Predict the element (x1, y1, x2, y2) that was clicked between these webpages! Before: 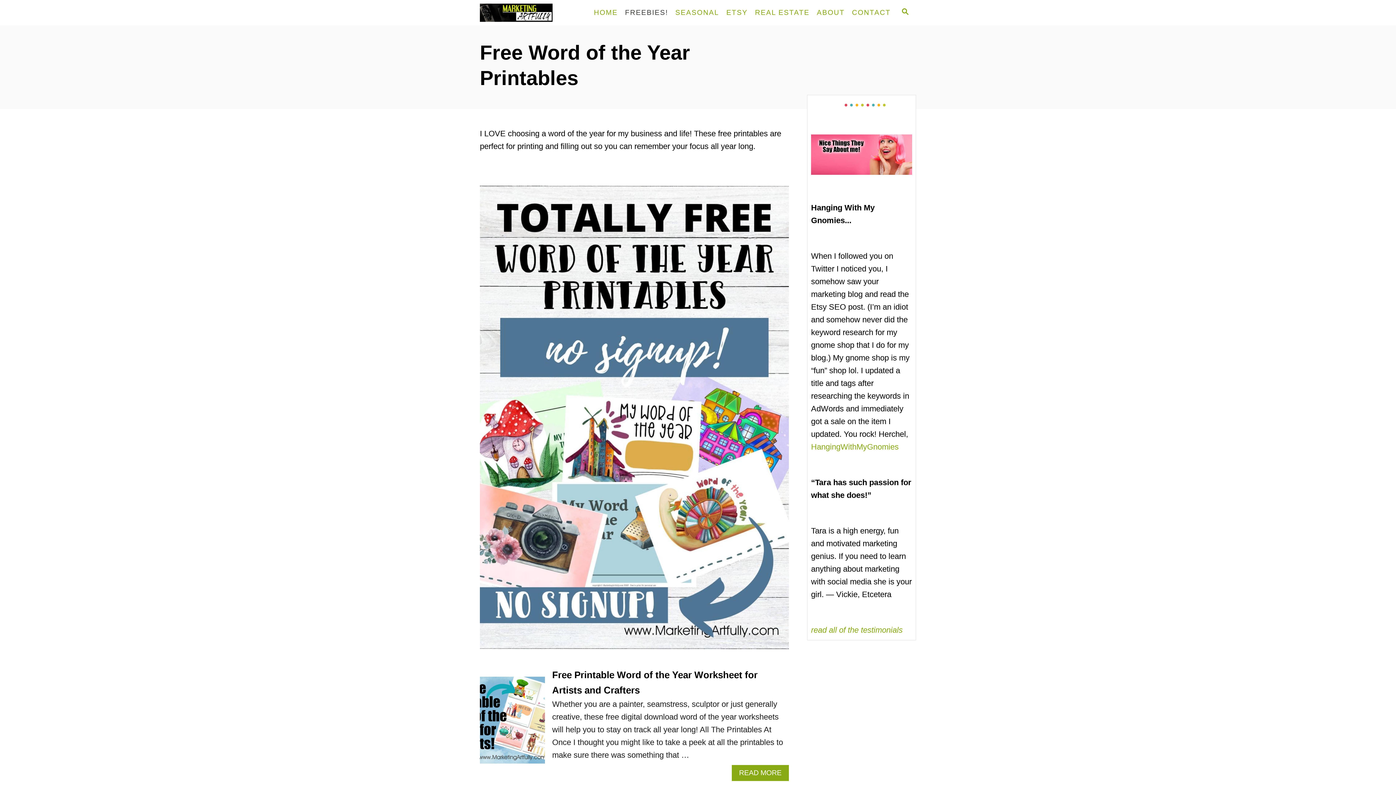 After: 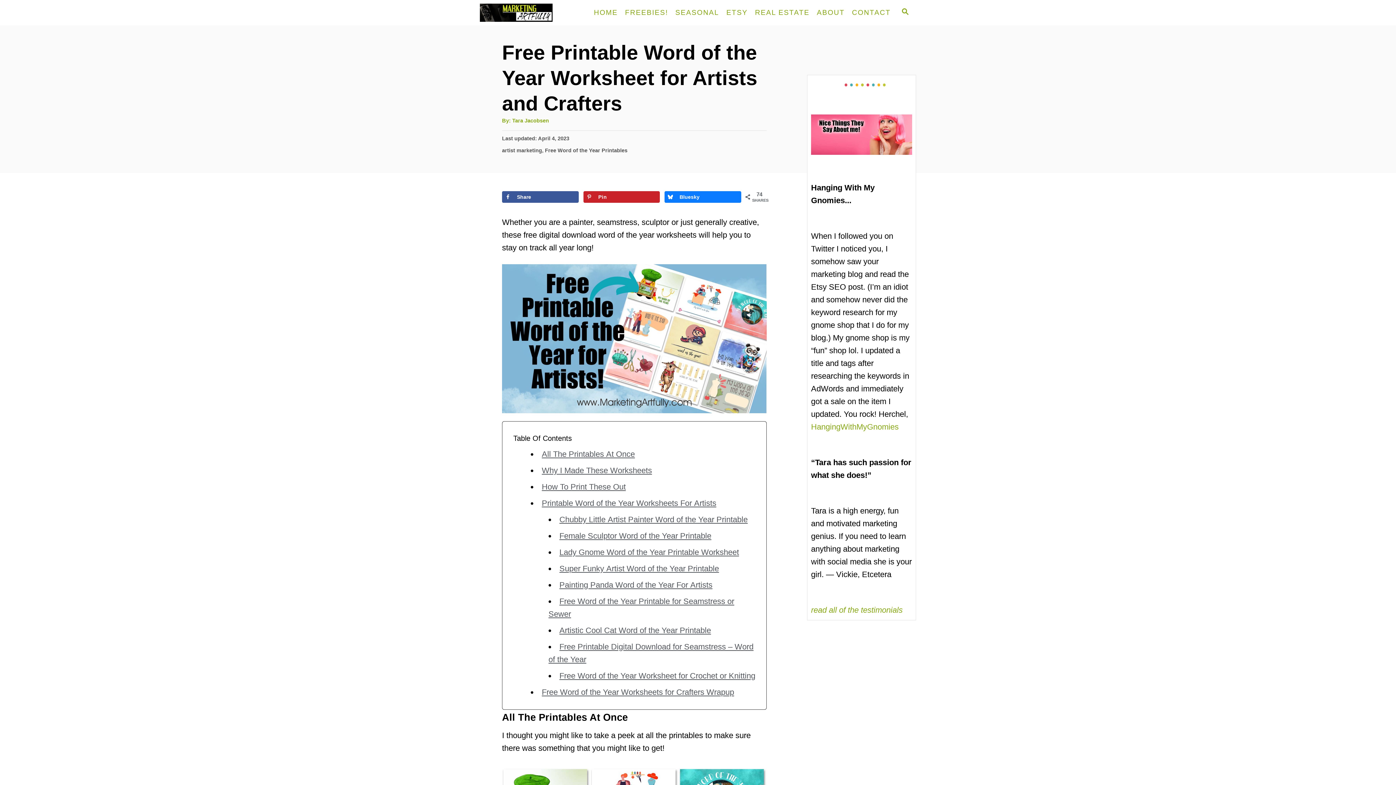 Action: bbox: (480, 677, 545, 771)